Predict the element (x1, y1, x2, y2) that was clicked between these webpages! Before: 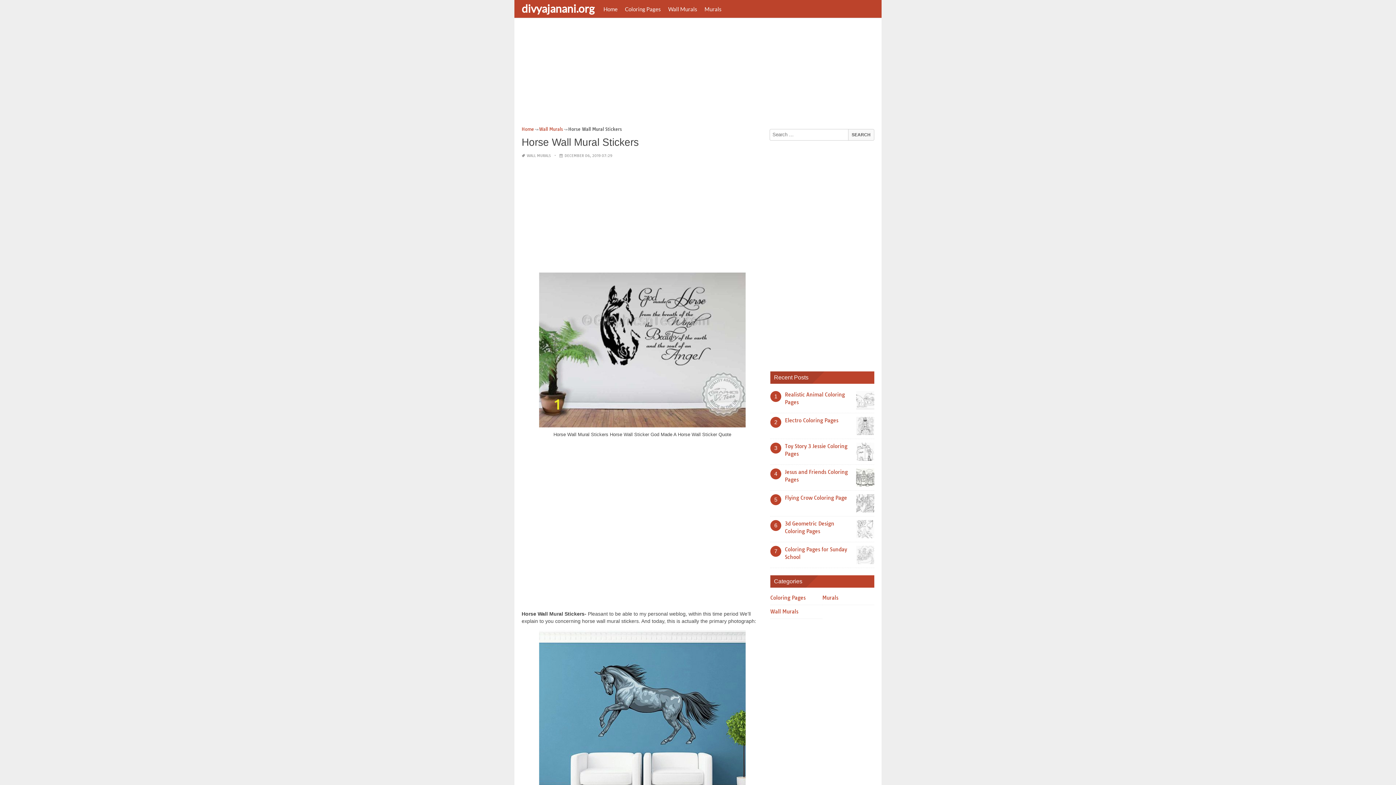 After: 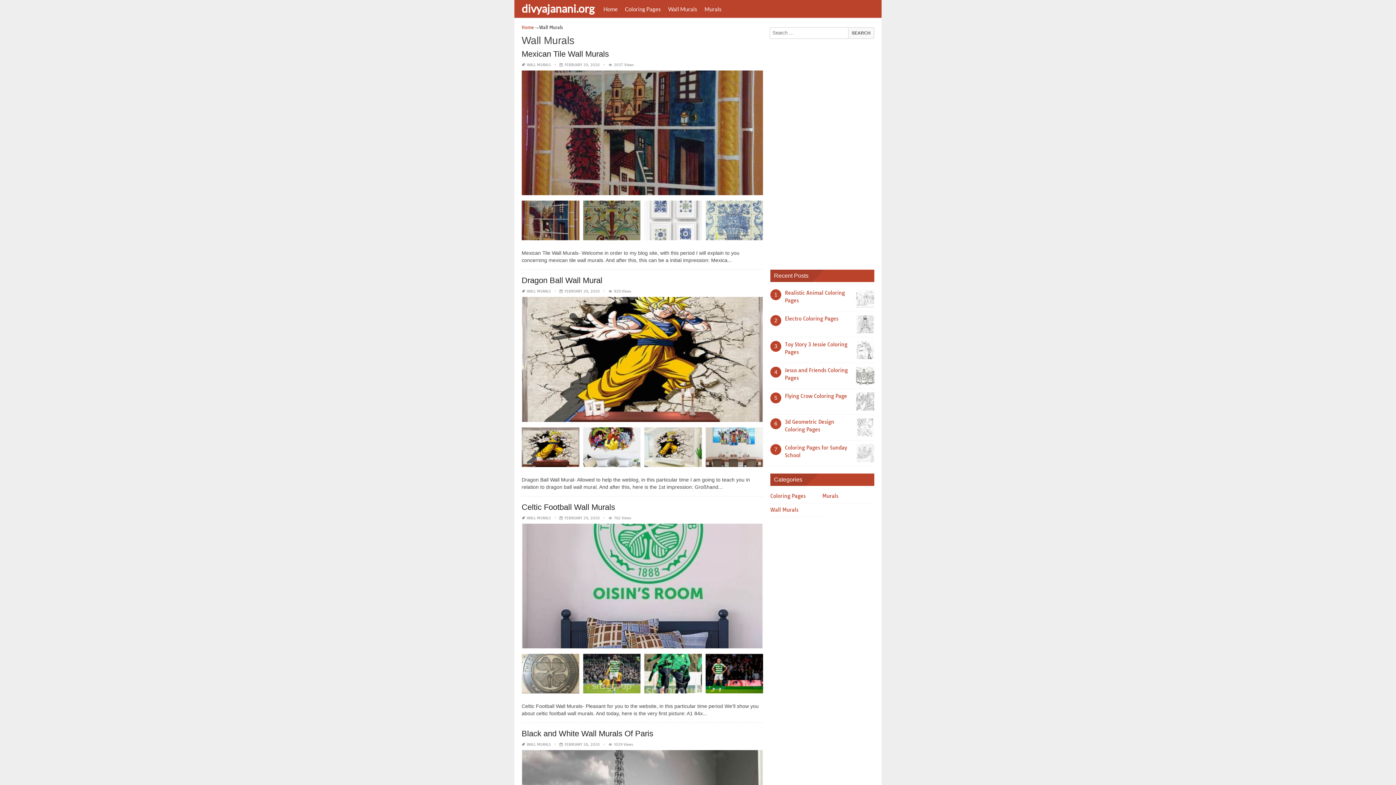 Action: bbox: (664, 0, 701, 17) label: Wall Murals